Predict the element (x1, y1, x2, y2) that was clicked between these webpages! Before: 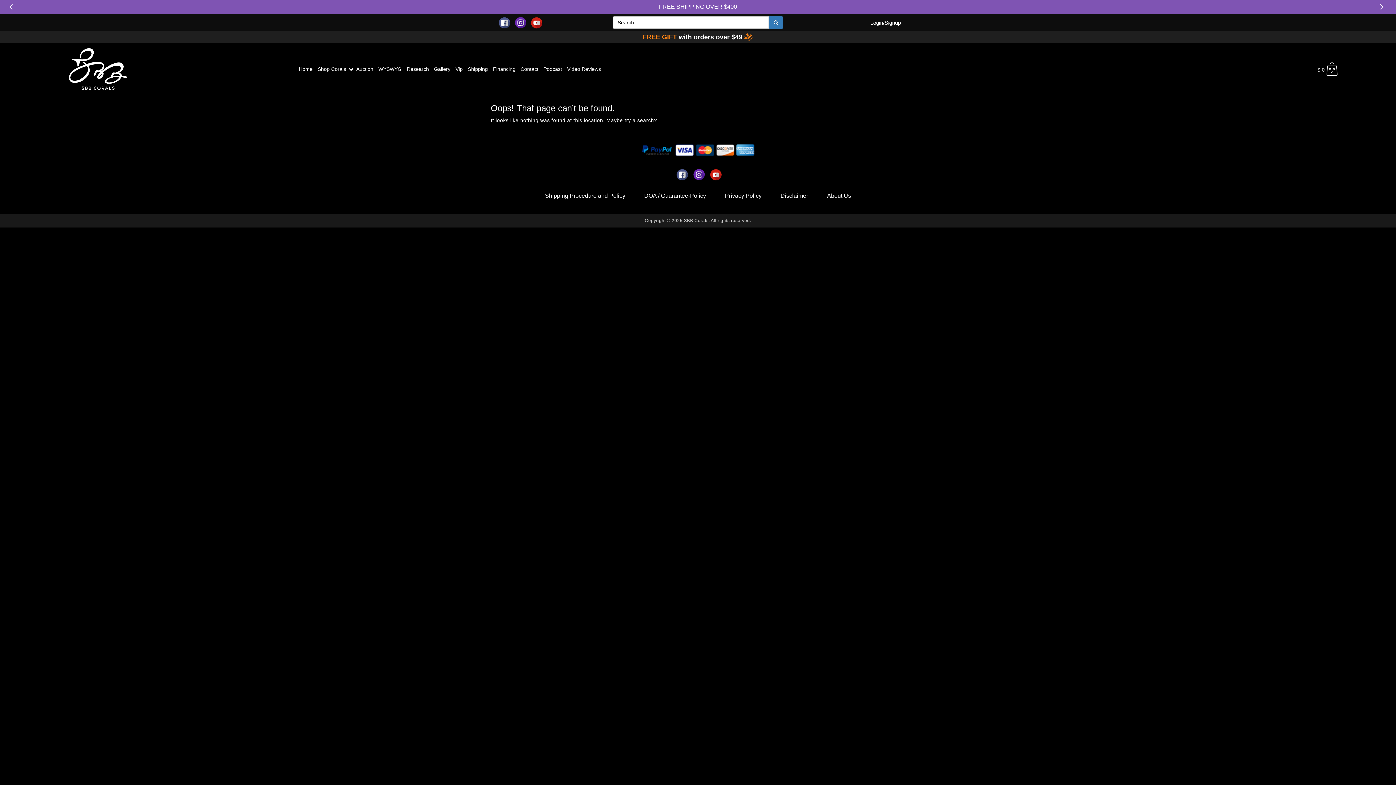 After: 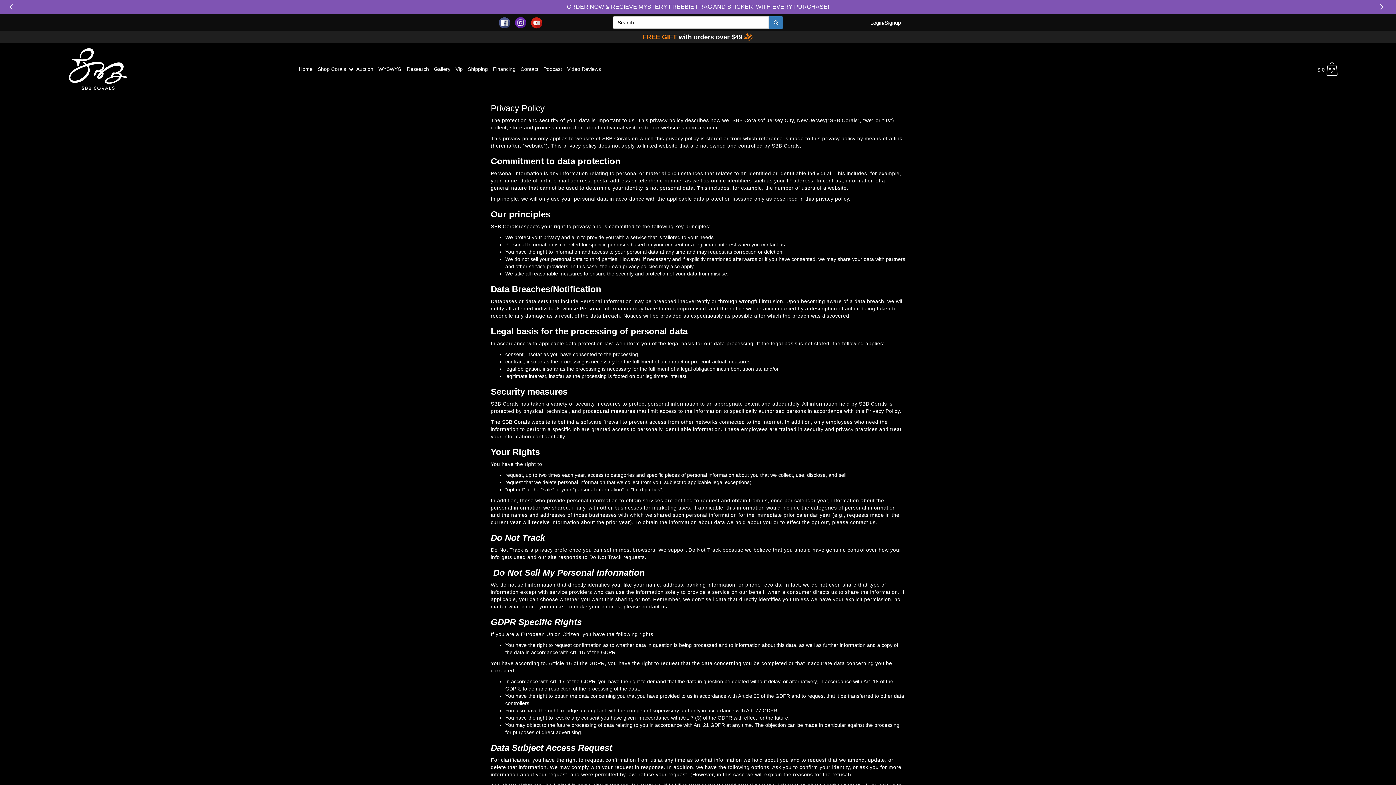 Action: label: Privacy Policy bbox: (725, 192, 761, 198)